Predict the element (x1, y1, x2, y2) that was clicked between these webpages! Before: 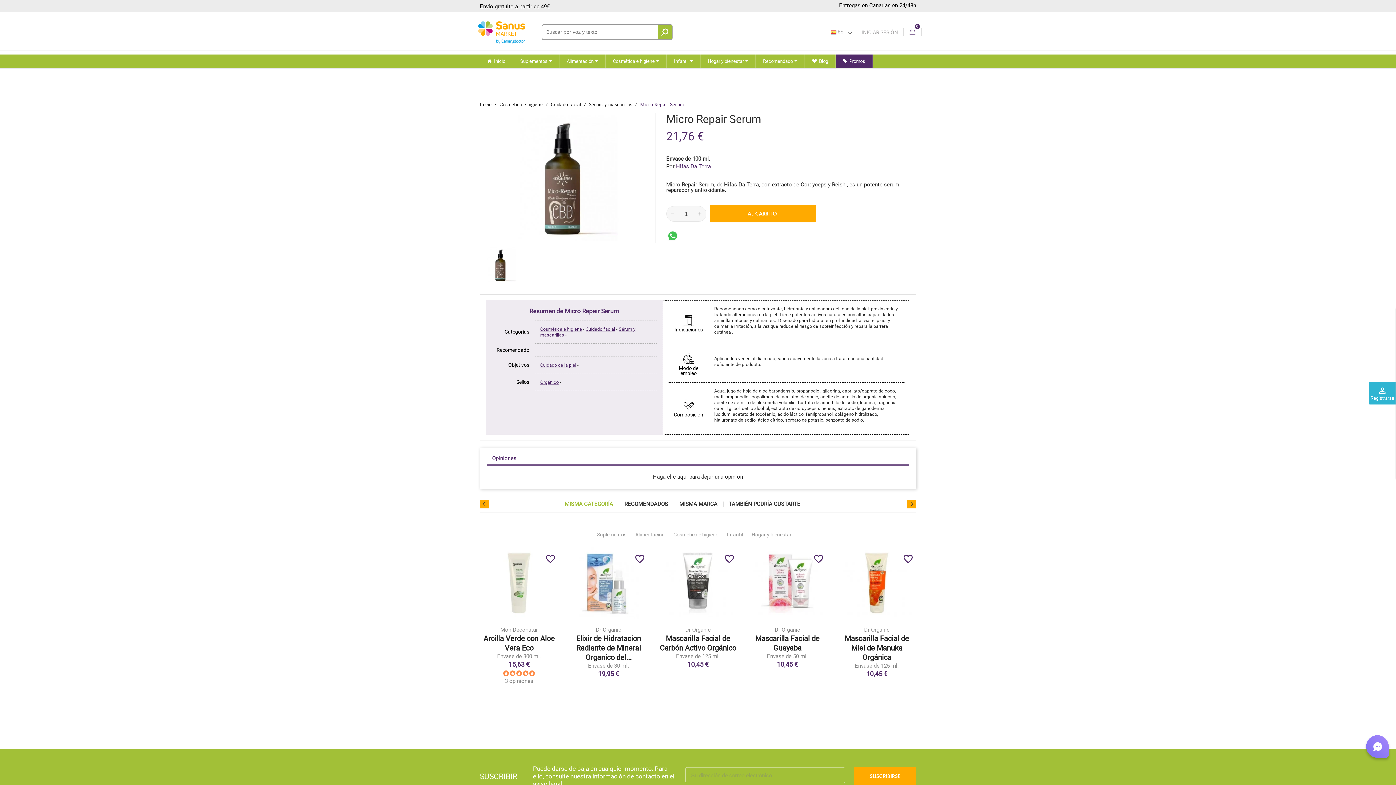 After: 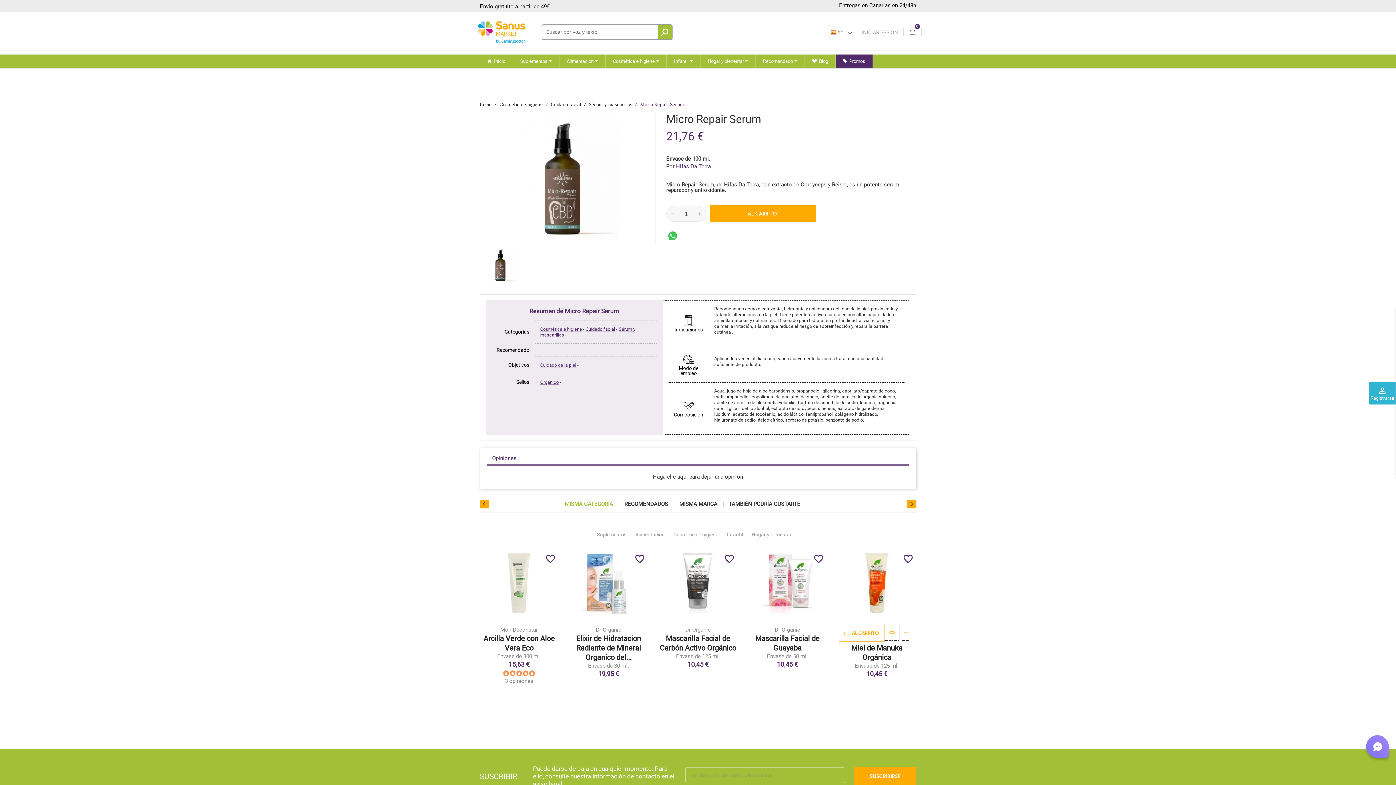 Action: label:  AL CARRITO bbox: (839, 628, 884, 645)